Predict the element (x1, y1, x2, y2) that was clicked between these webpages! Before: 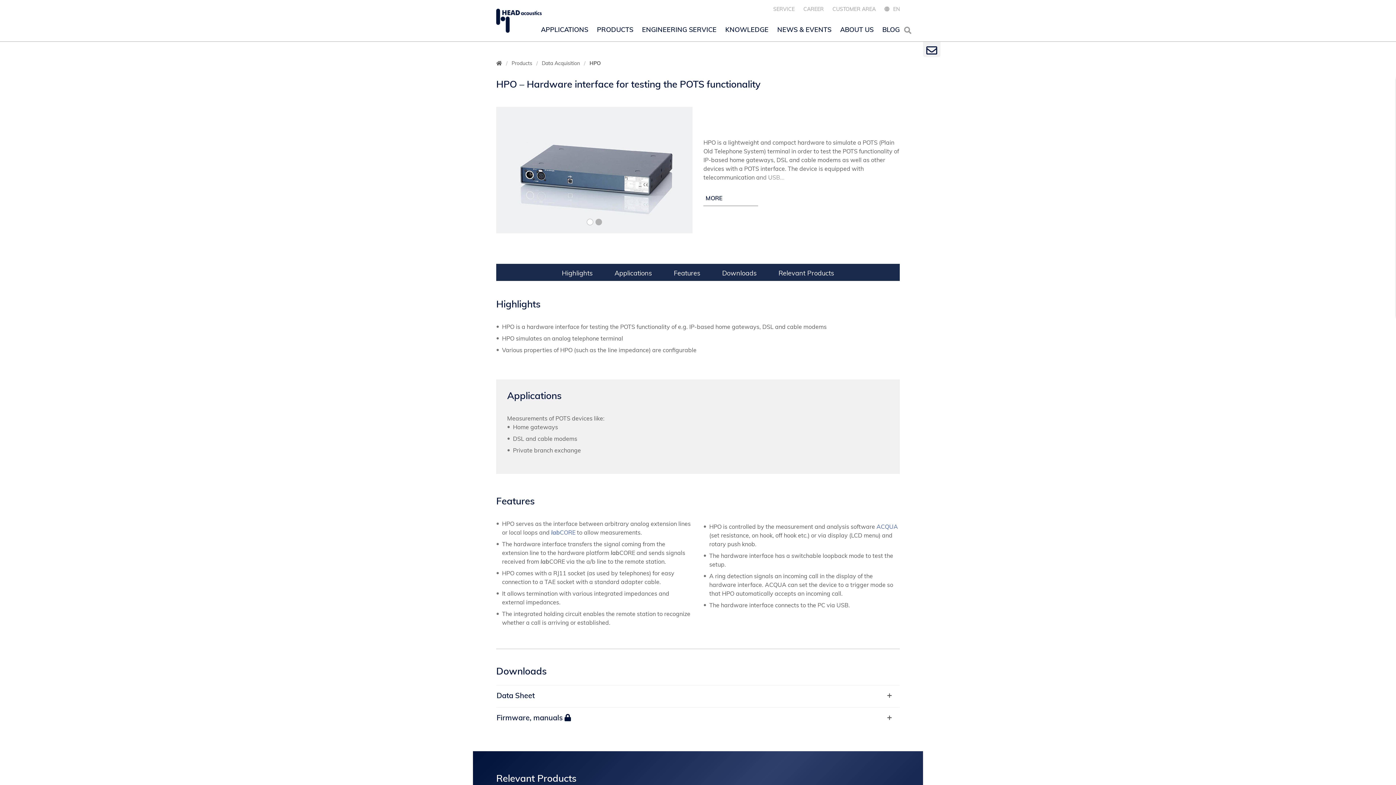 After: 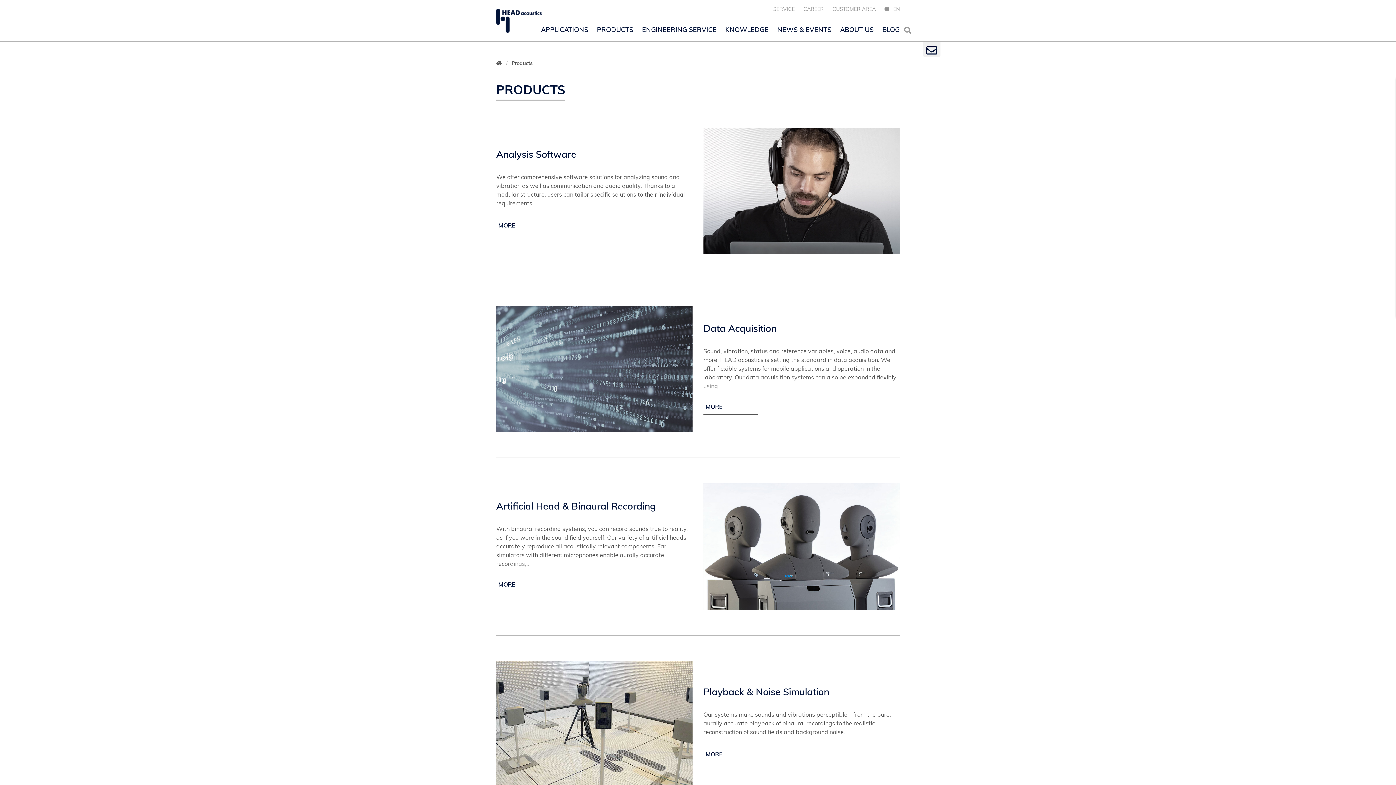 Action: bbox: (511, 60, 532, 66) label: Products